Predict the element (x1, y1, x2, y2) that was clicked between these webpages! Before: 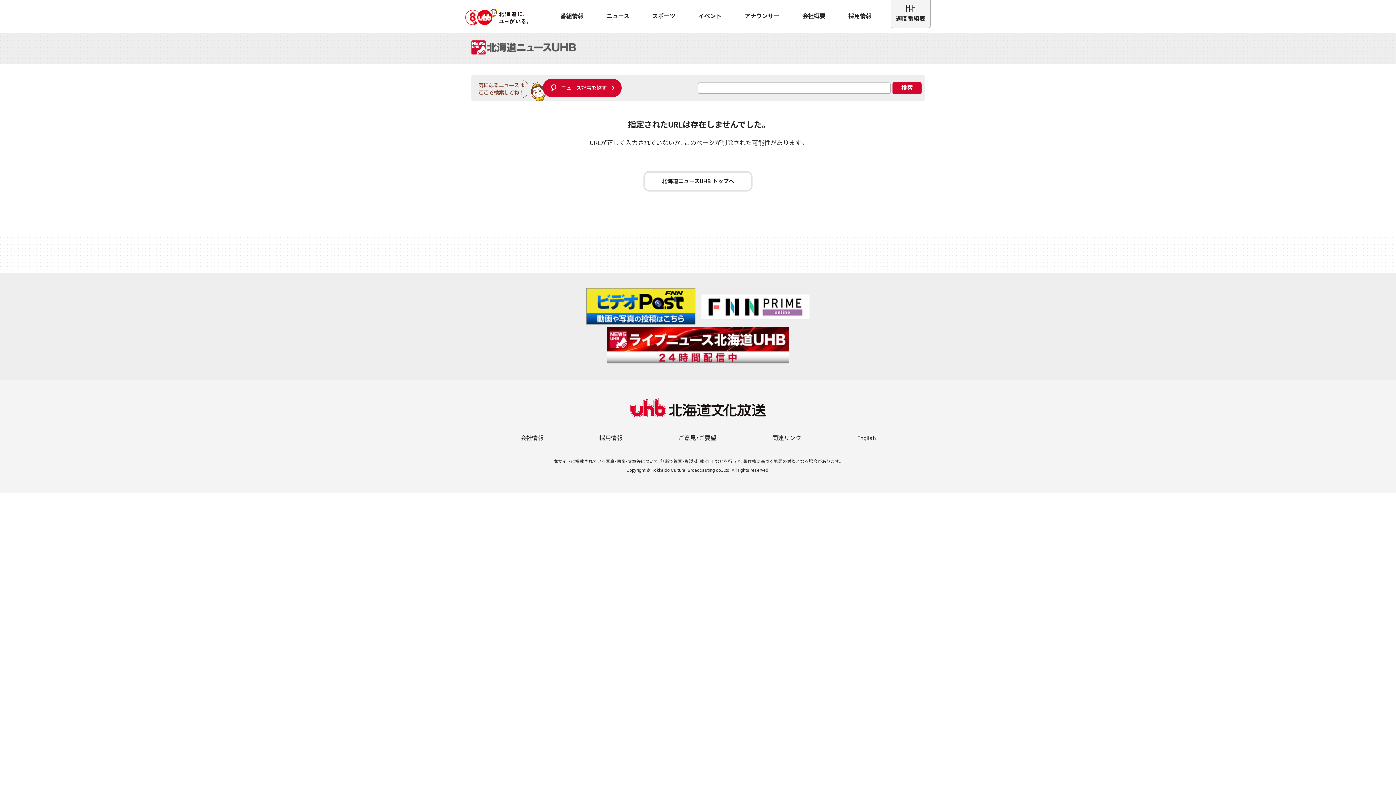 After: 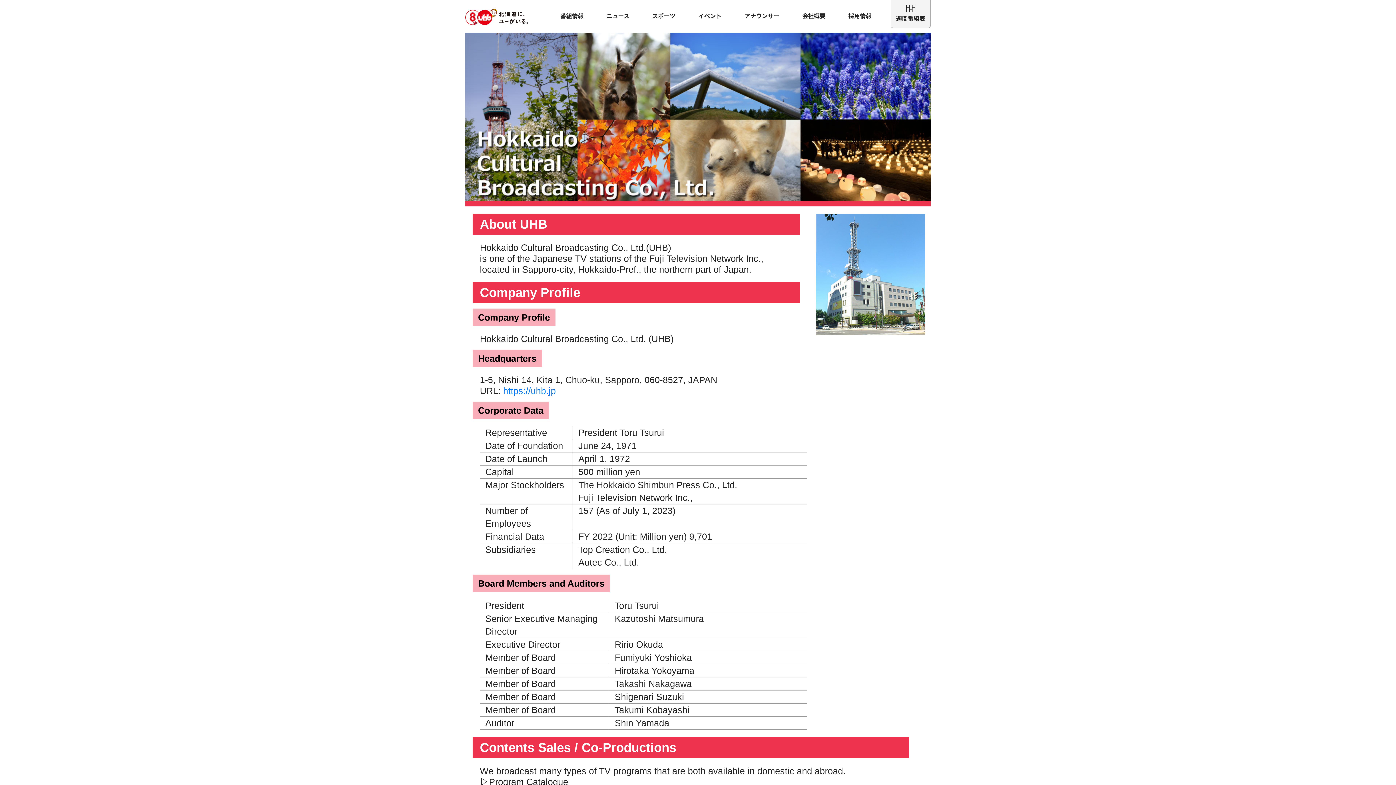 Action: label: English bbox: (857, 434, 875, 441)